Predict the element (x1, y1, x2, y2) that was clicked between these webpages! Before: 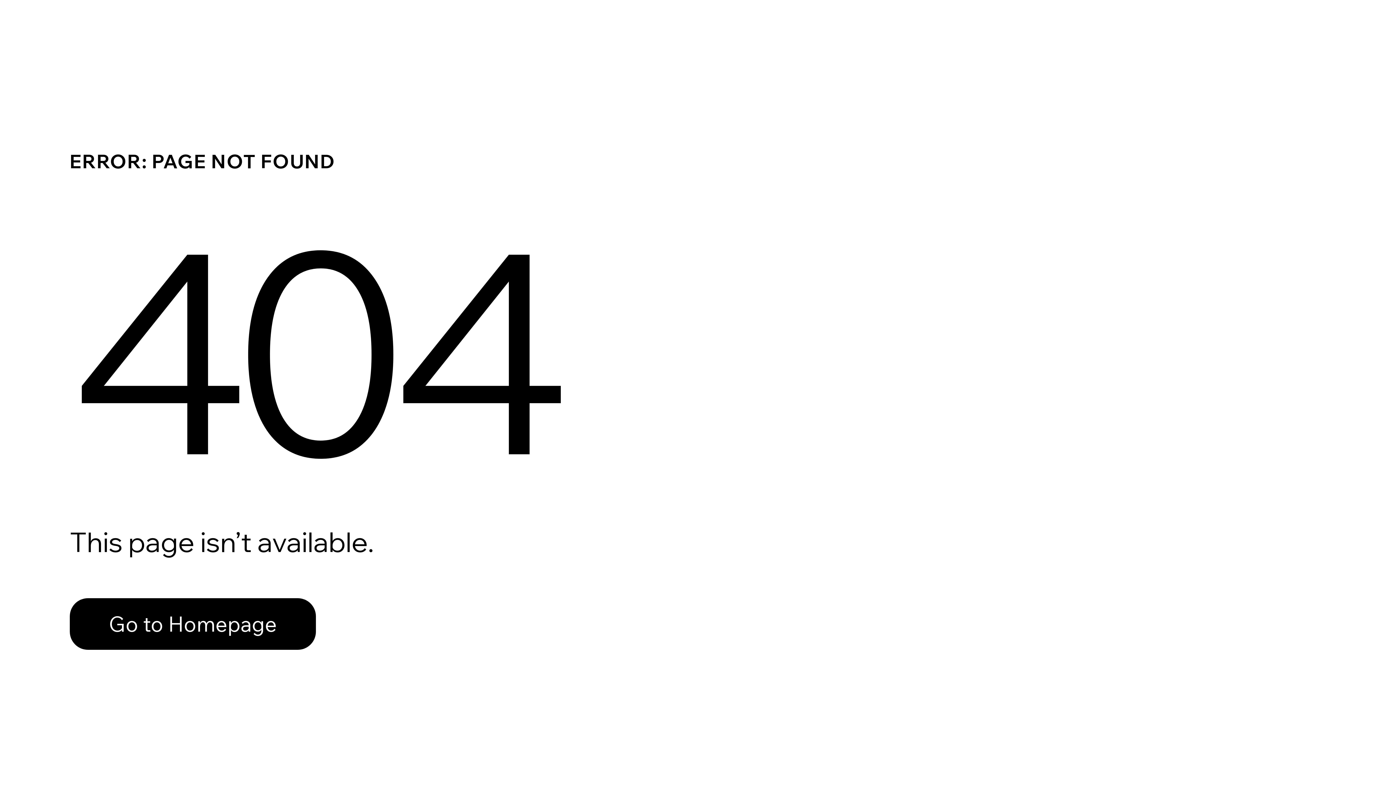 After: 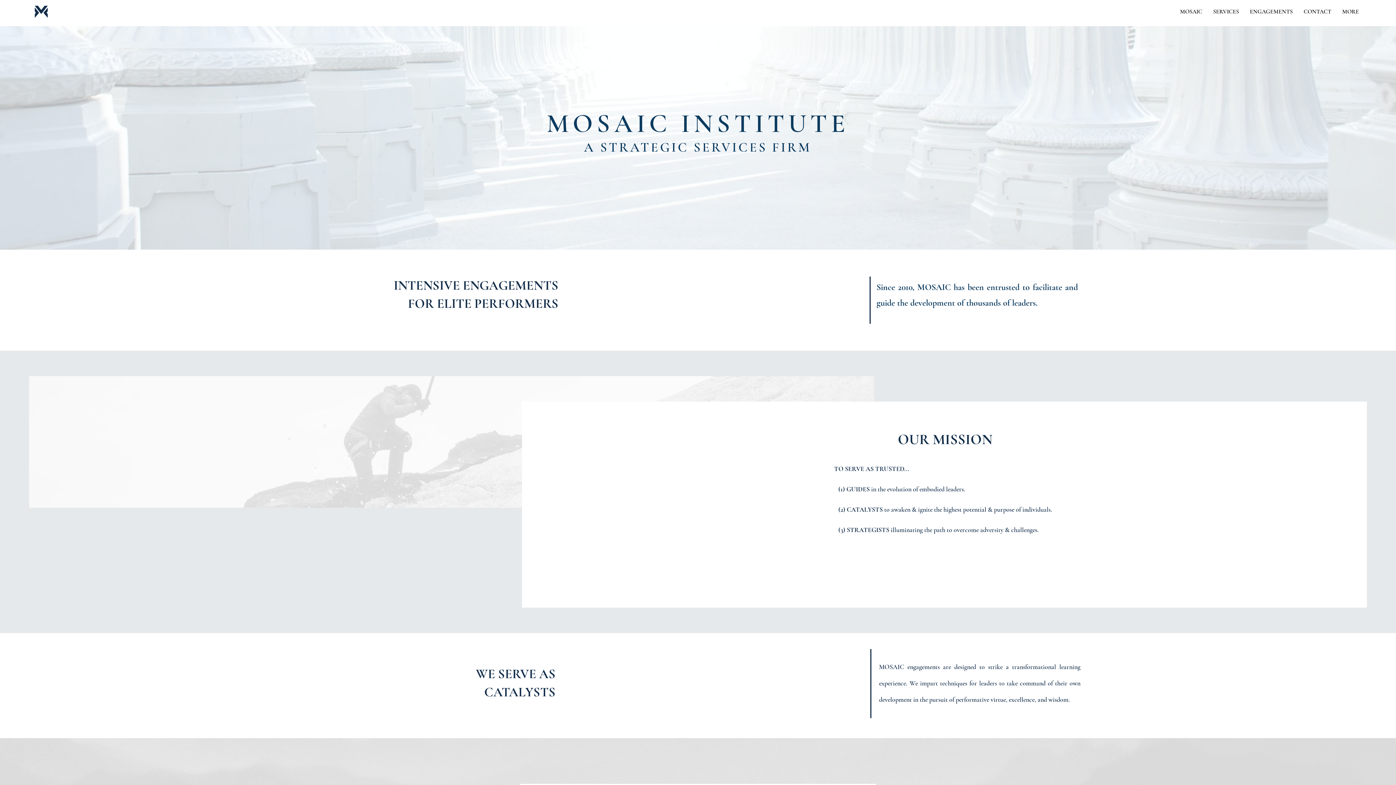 Action: bbox: (69, 598, 316, 650) label: Go to Homepage